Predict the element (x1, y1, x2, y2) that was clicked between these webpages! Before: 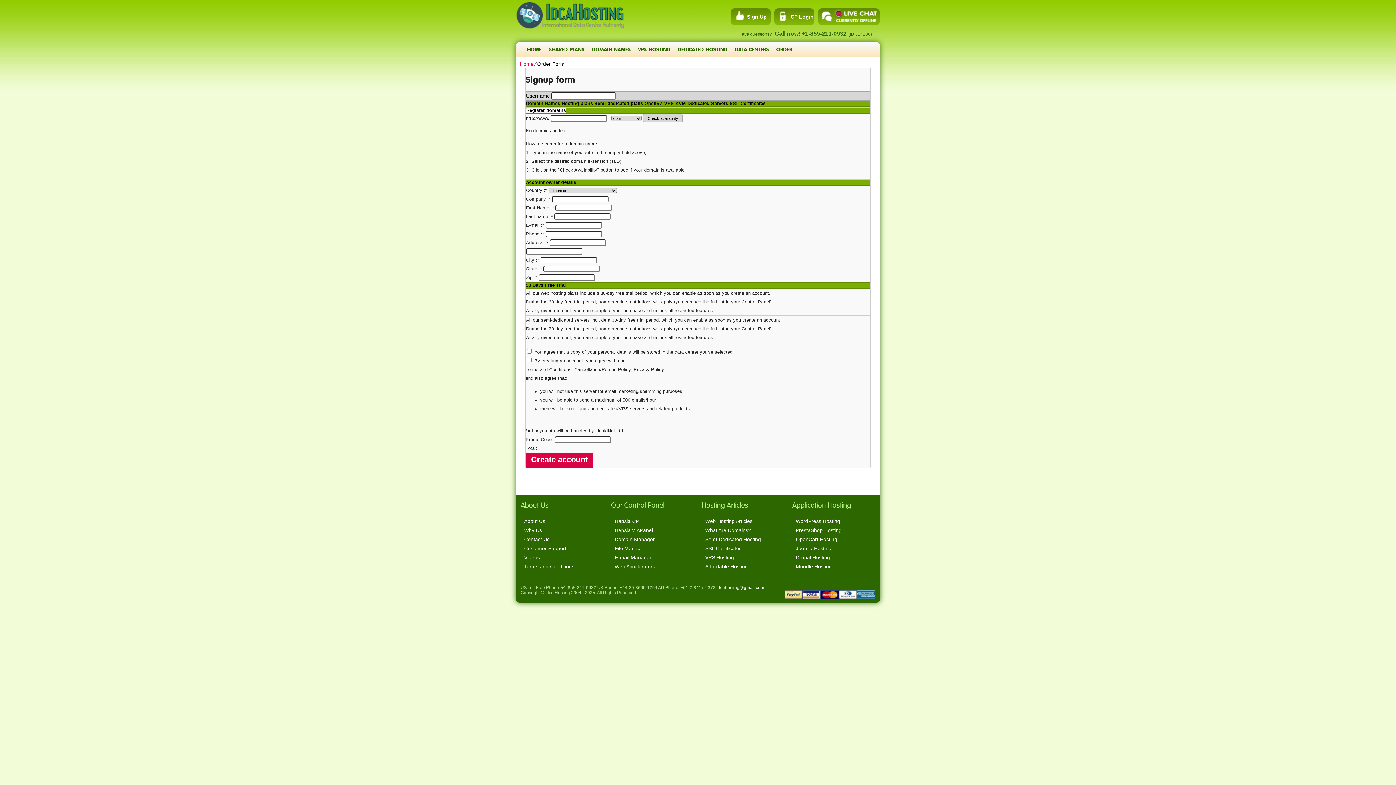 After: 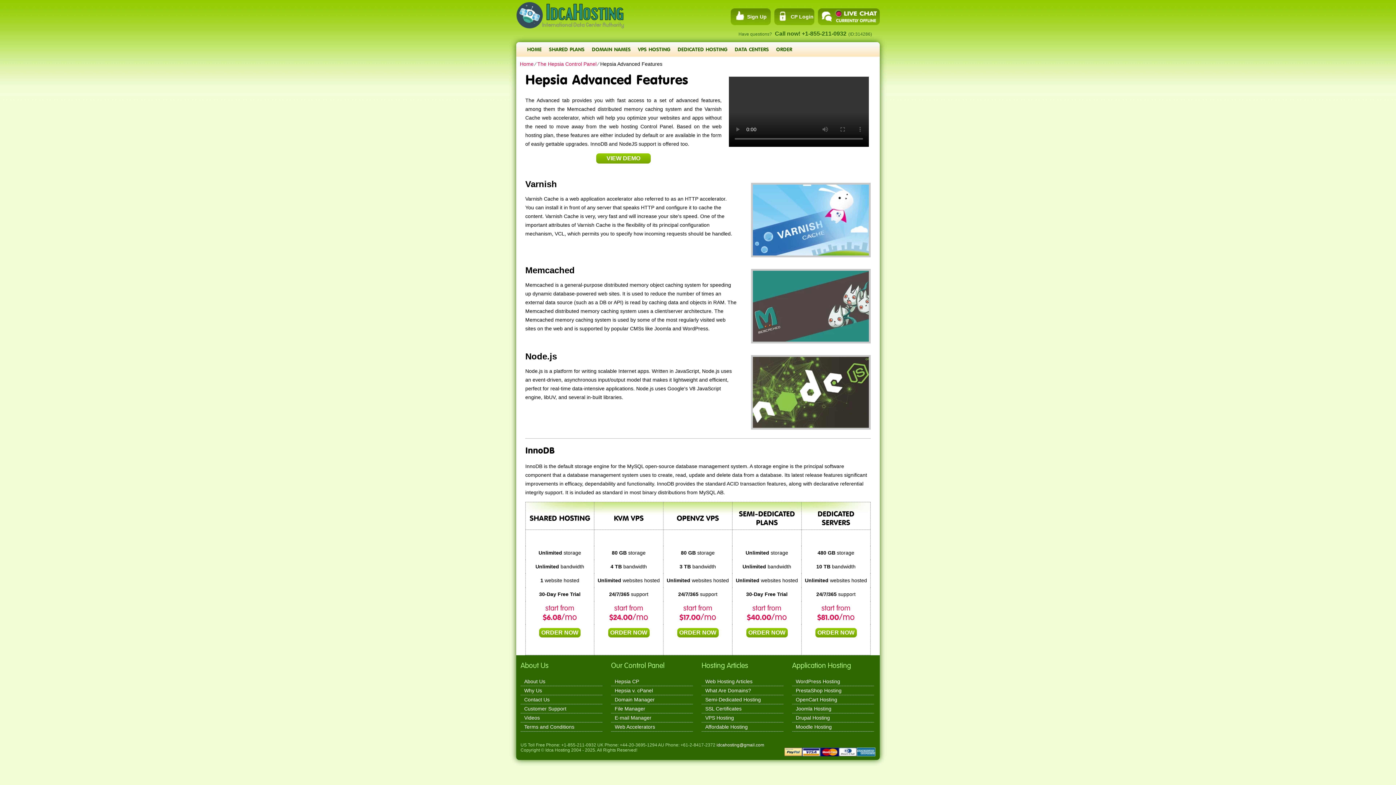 Action: label: Web Accelerators bbox: (614, 563, 655, 569)